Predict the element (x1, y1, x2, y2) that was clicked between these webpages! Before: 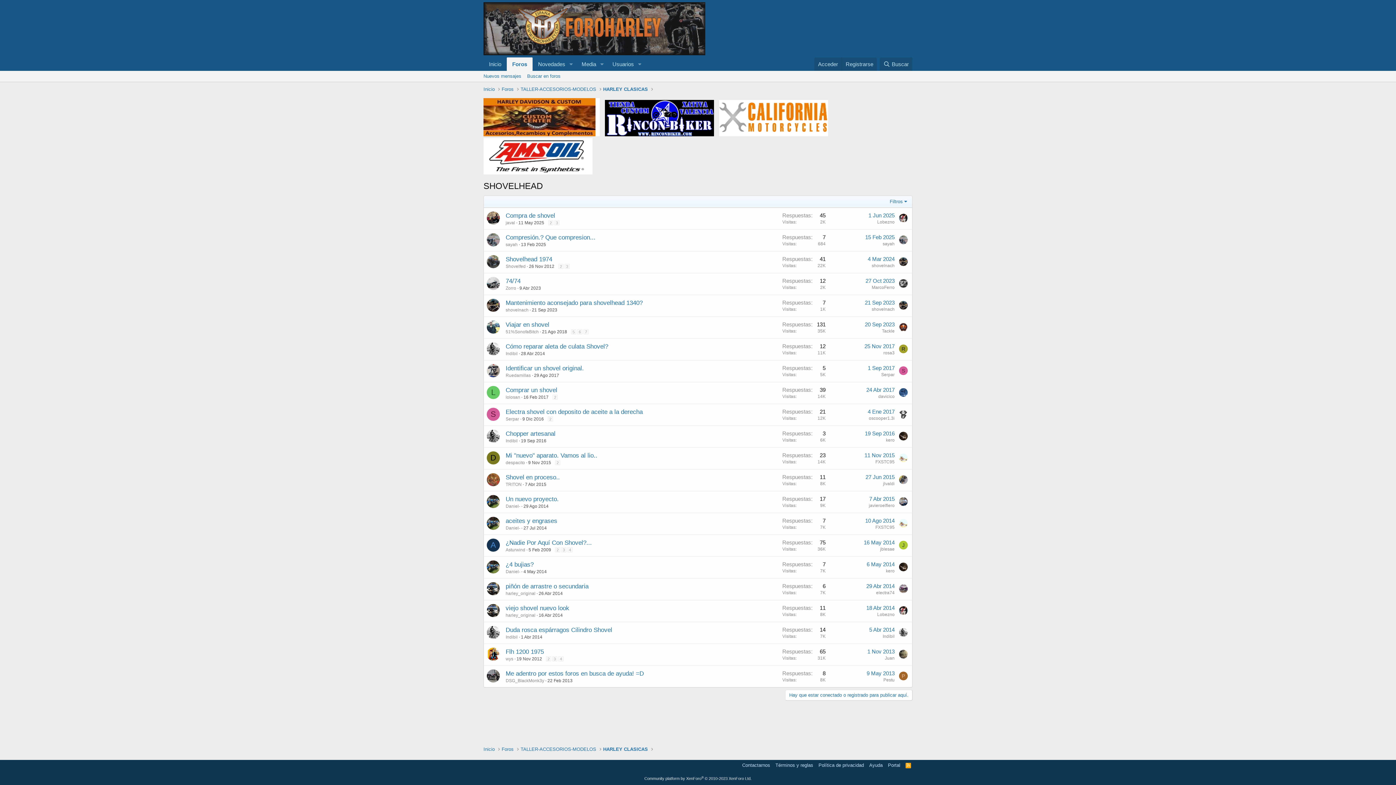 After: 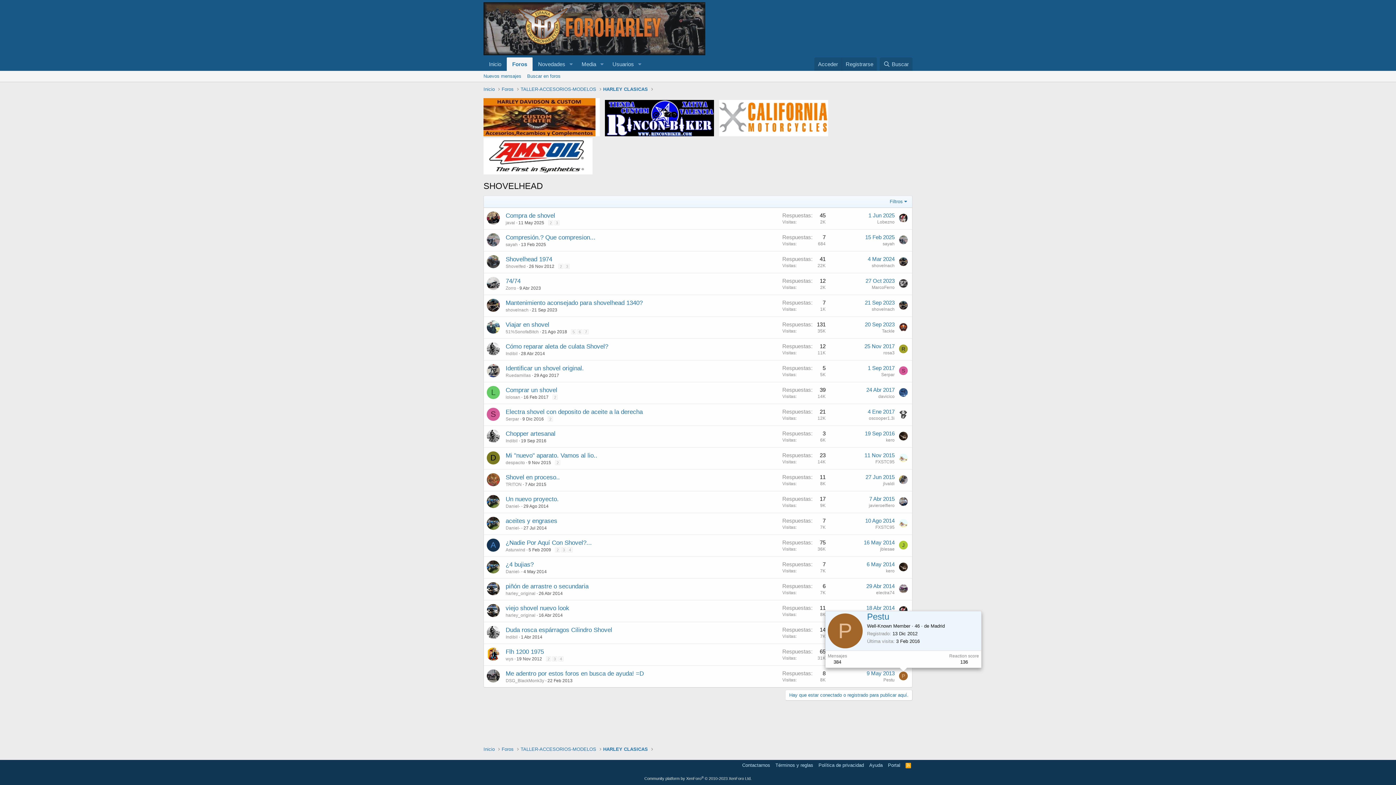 Action: label: P bbox: (899, 672, 908, 680)